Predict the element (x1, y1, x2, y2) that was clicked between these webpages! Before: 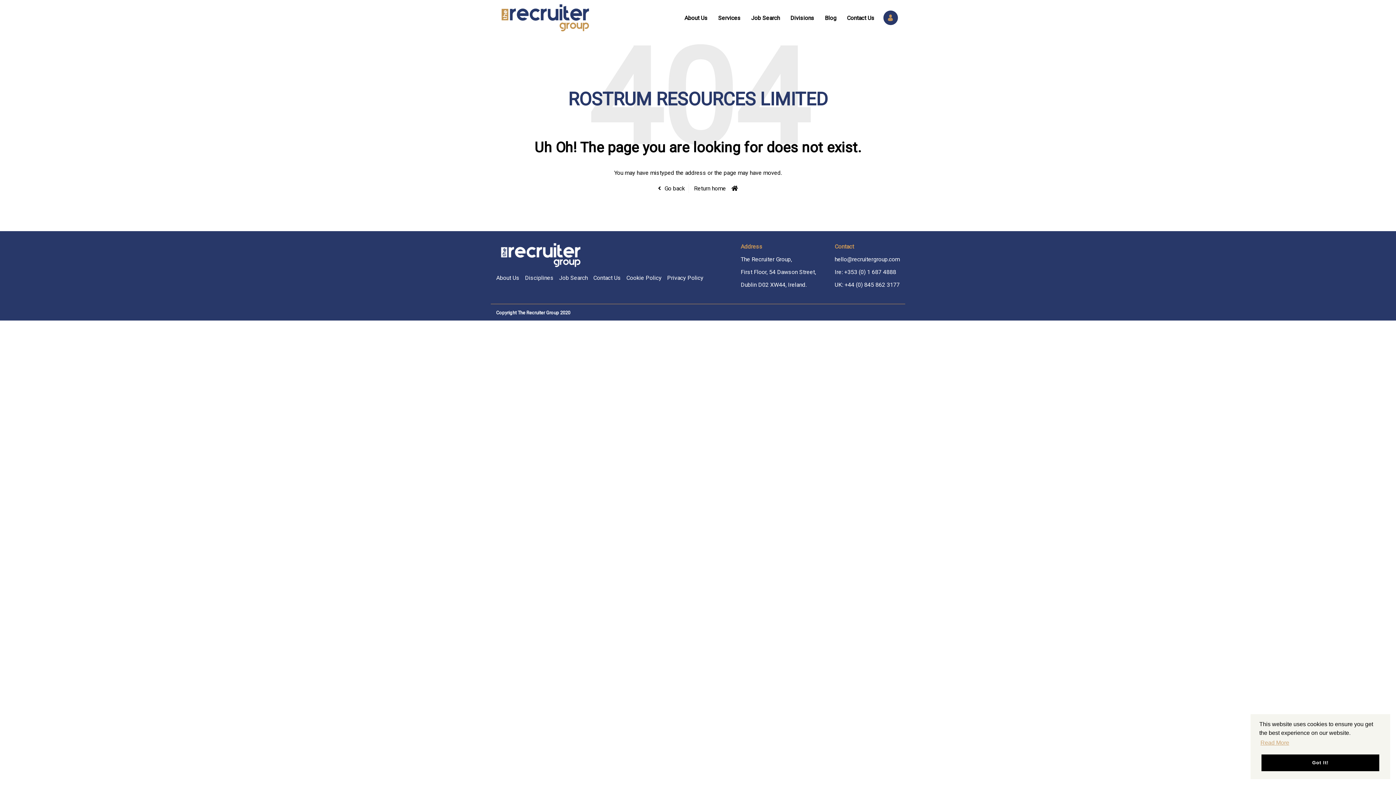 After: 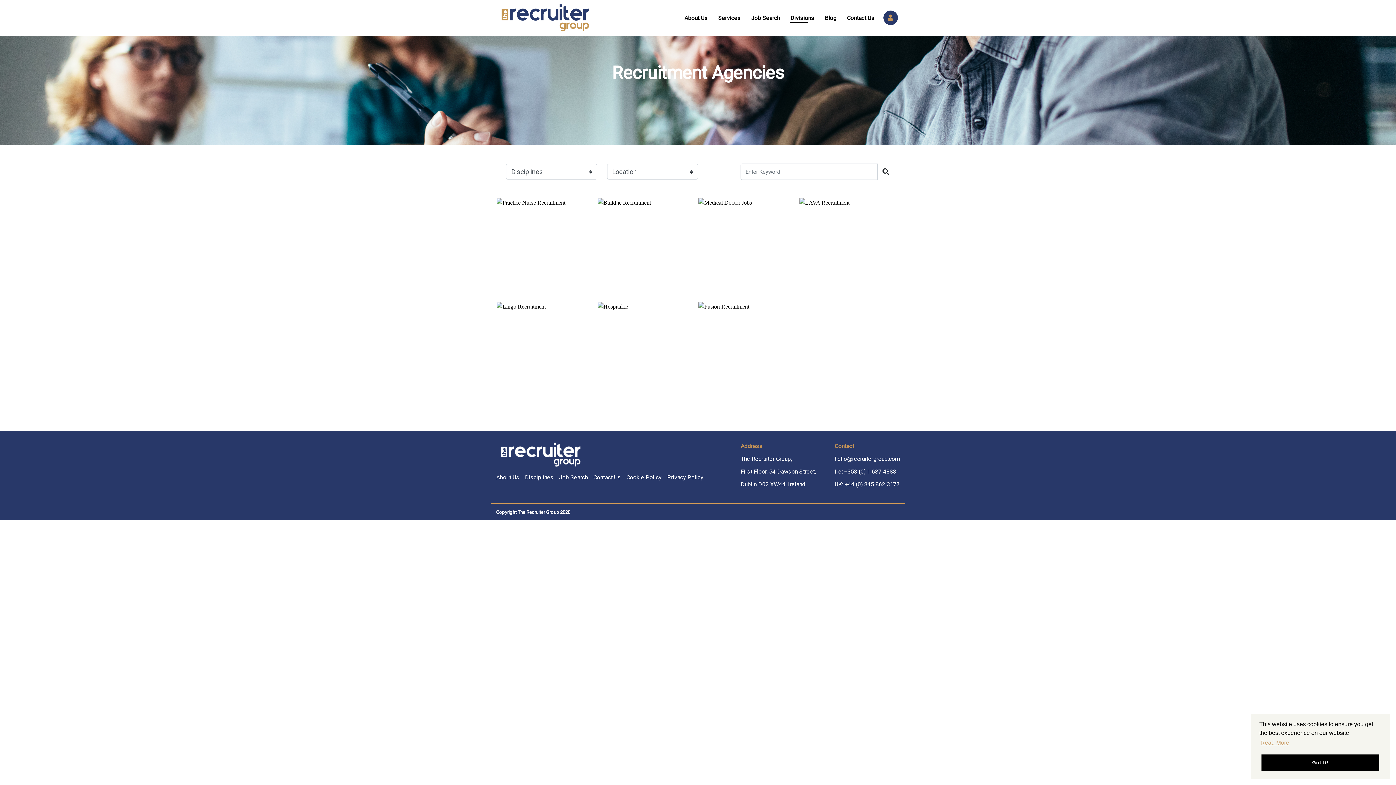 Action: label: Divisions bbox: (785, 11, 819, 24)